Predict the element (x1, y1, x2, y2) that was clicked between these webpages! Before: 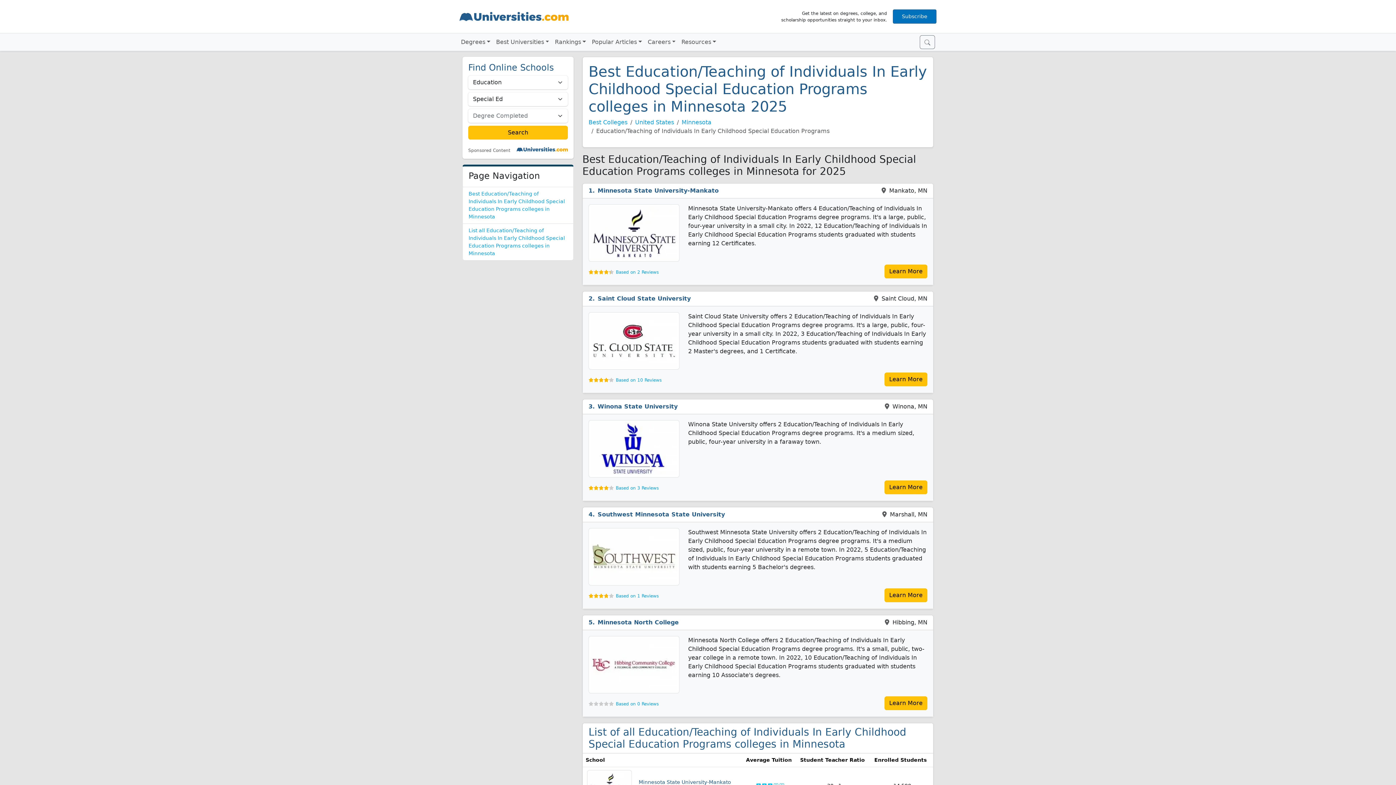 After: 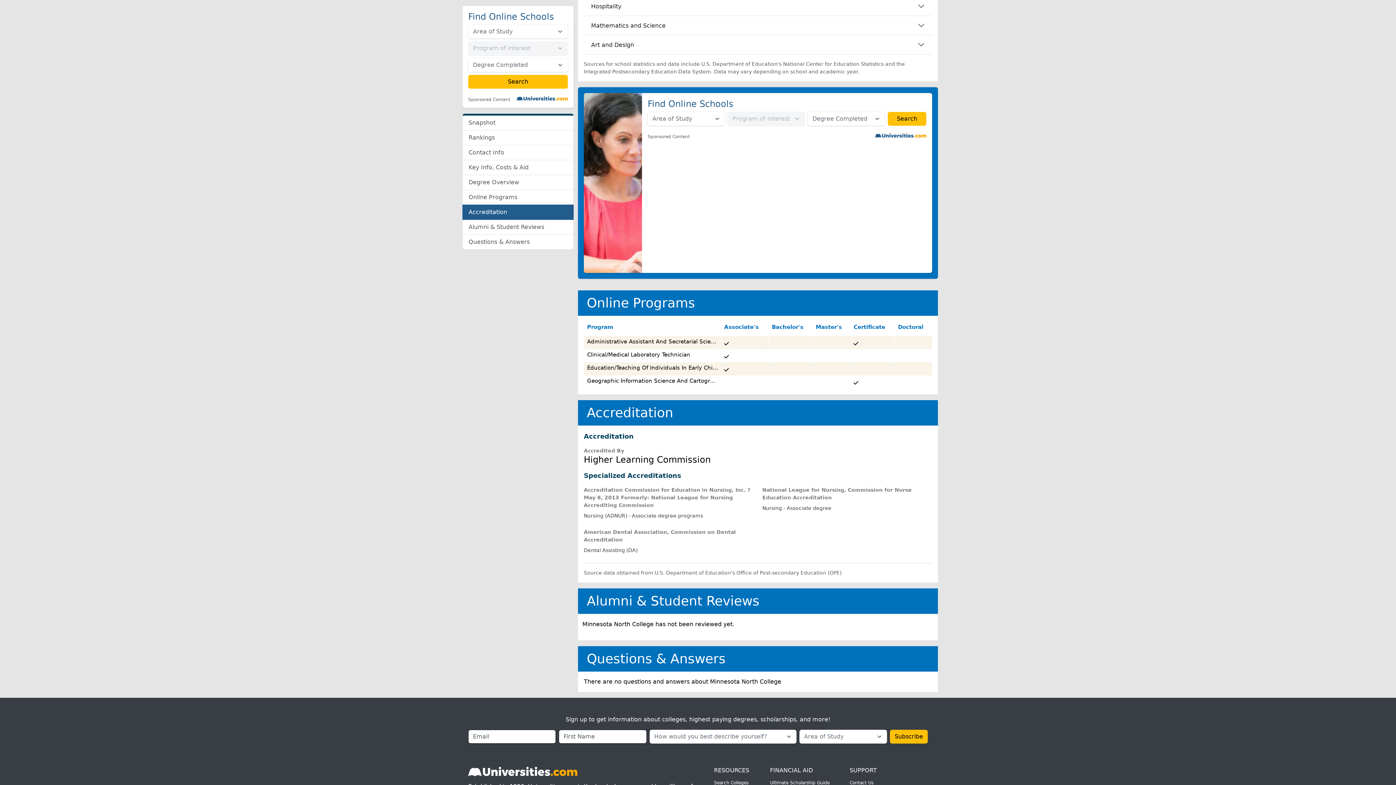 Action: bbox: (616, 701, 658, 706) label: Based on 0 Reviews